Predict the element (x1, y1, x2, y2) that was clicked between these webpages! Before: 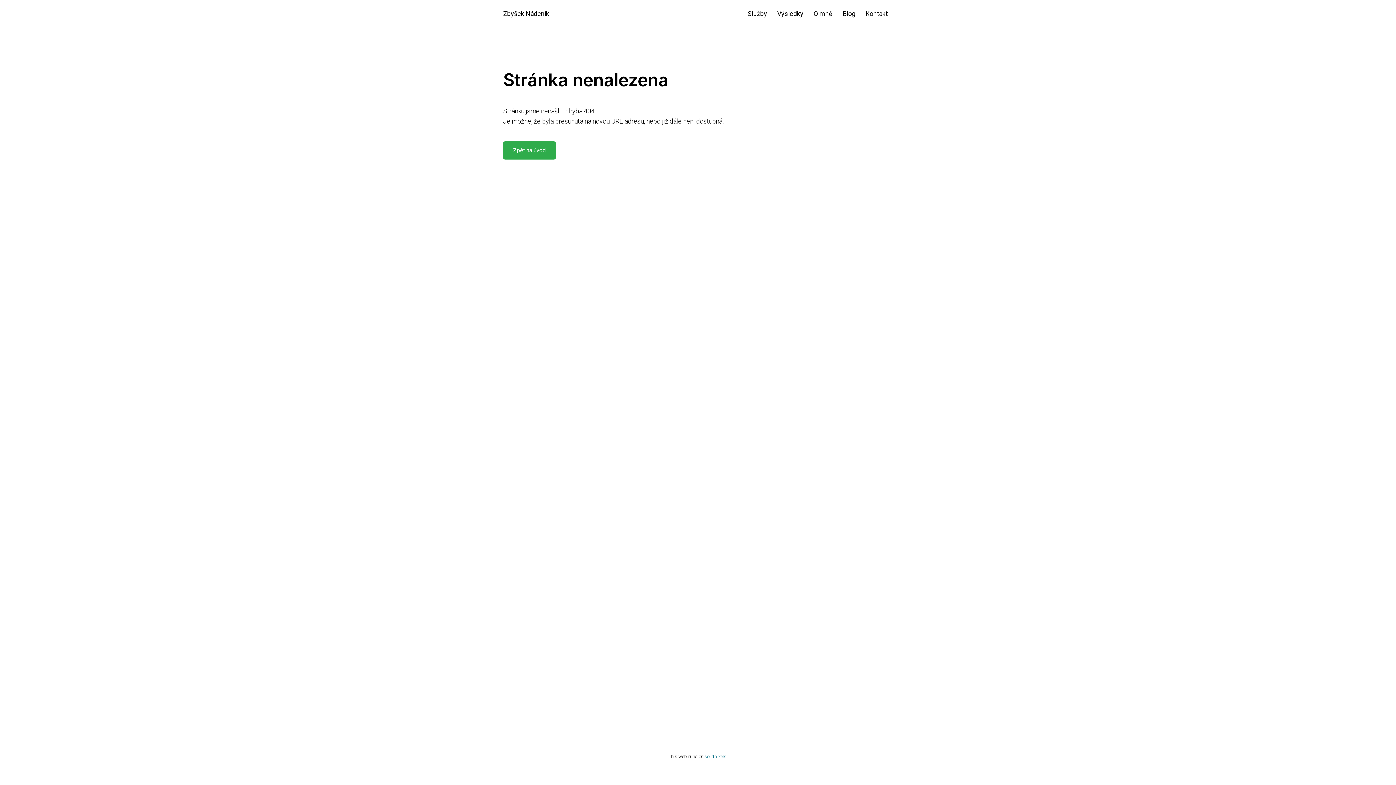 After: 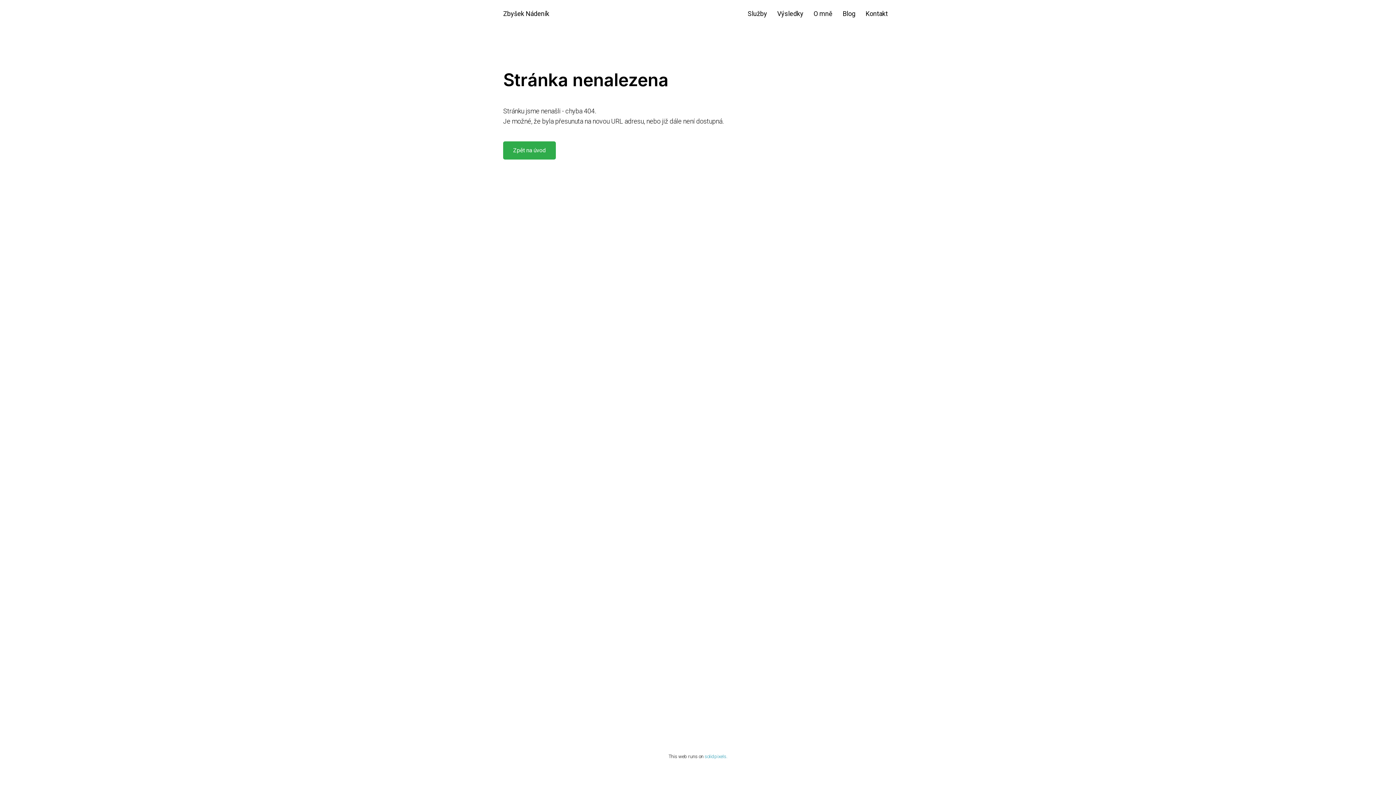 Action: bbox: (704, 754, 727, 759) label: solidpixels.